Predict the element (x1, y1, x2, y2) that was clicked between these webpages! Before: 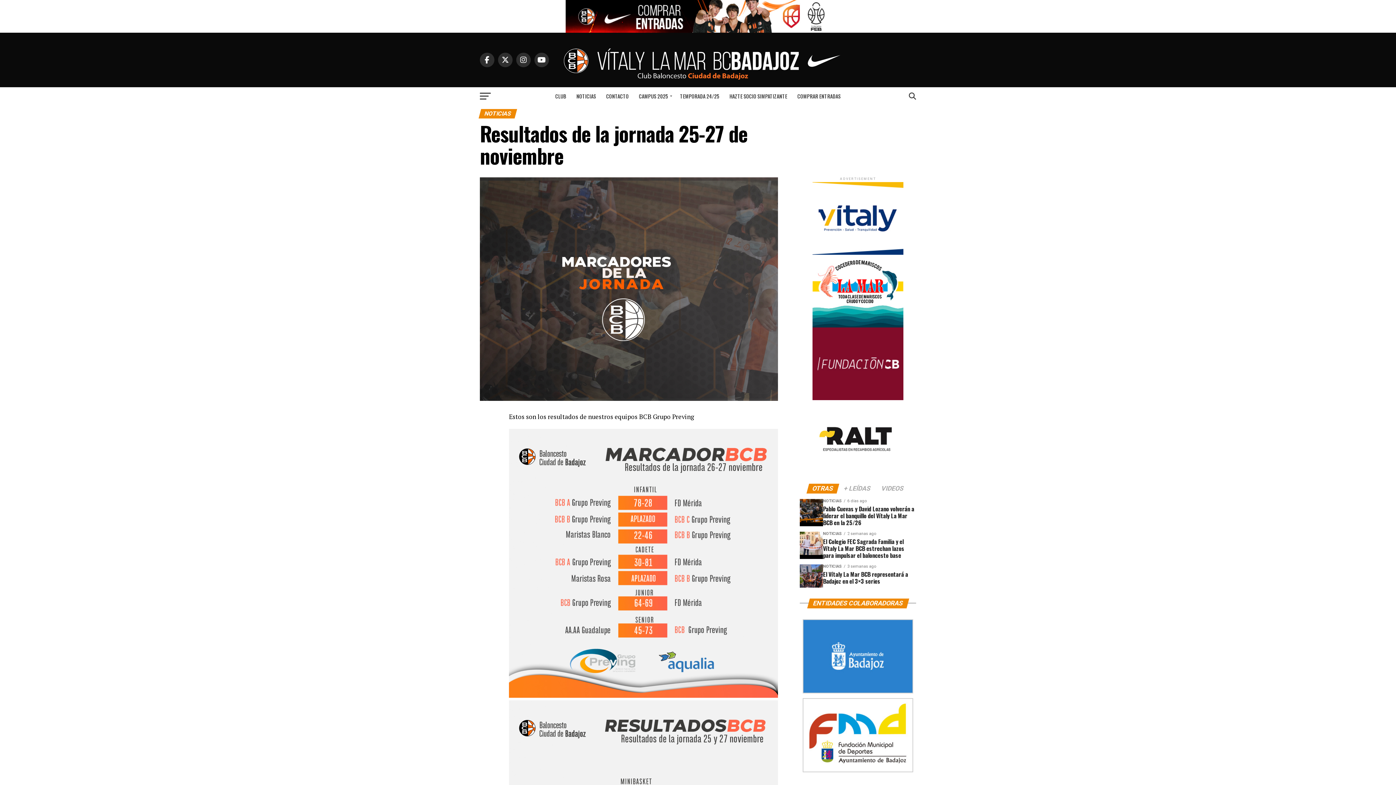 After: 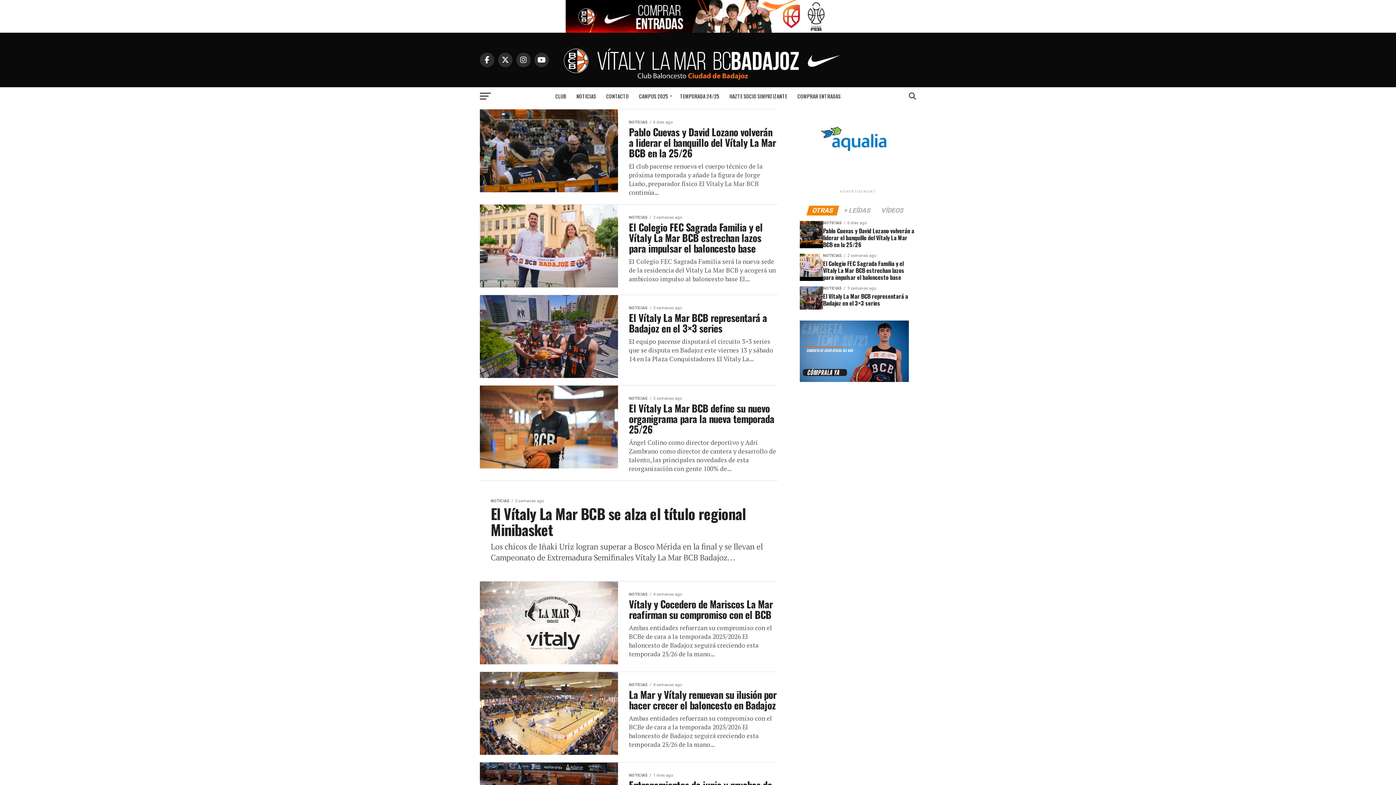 Action: label: NOTICIAS bbox: (572, 87, 600, 105)